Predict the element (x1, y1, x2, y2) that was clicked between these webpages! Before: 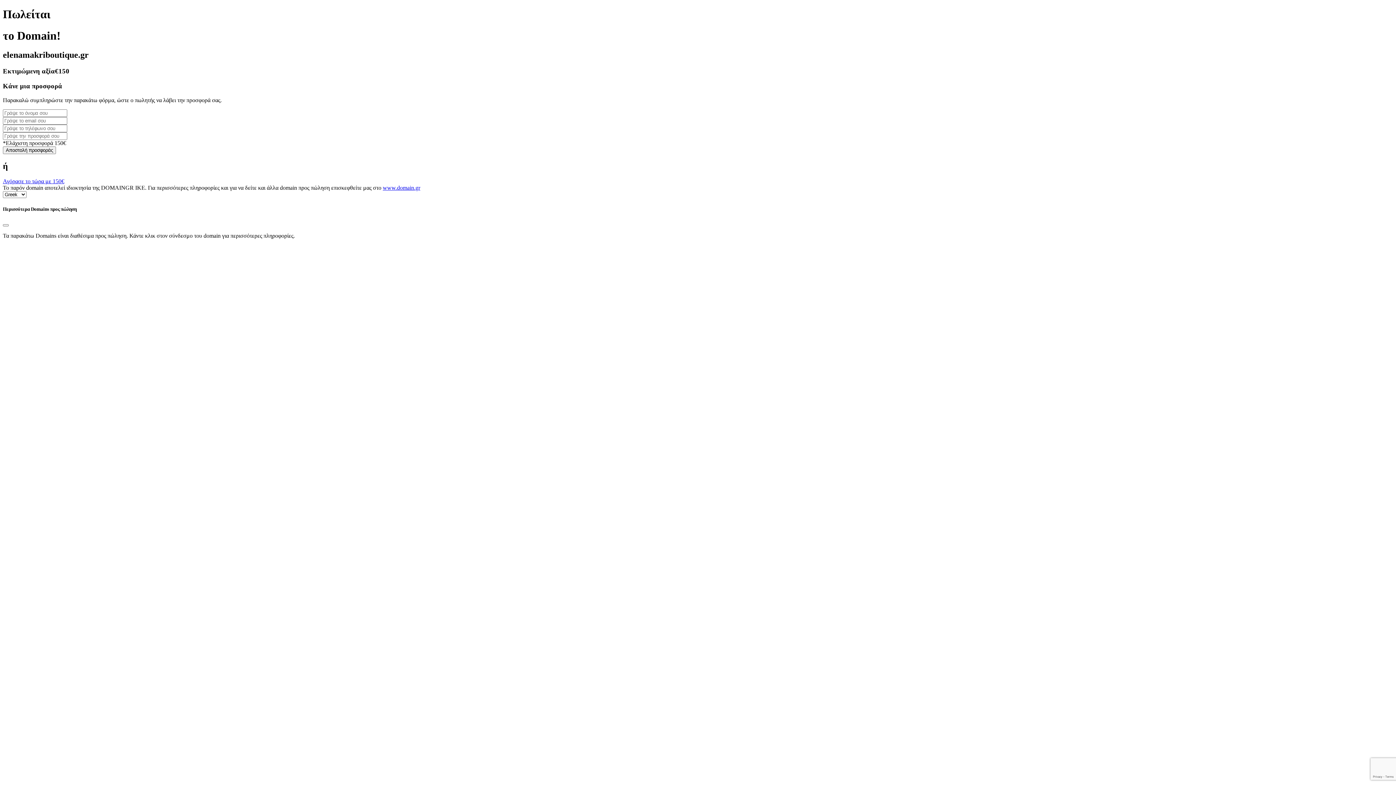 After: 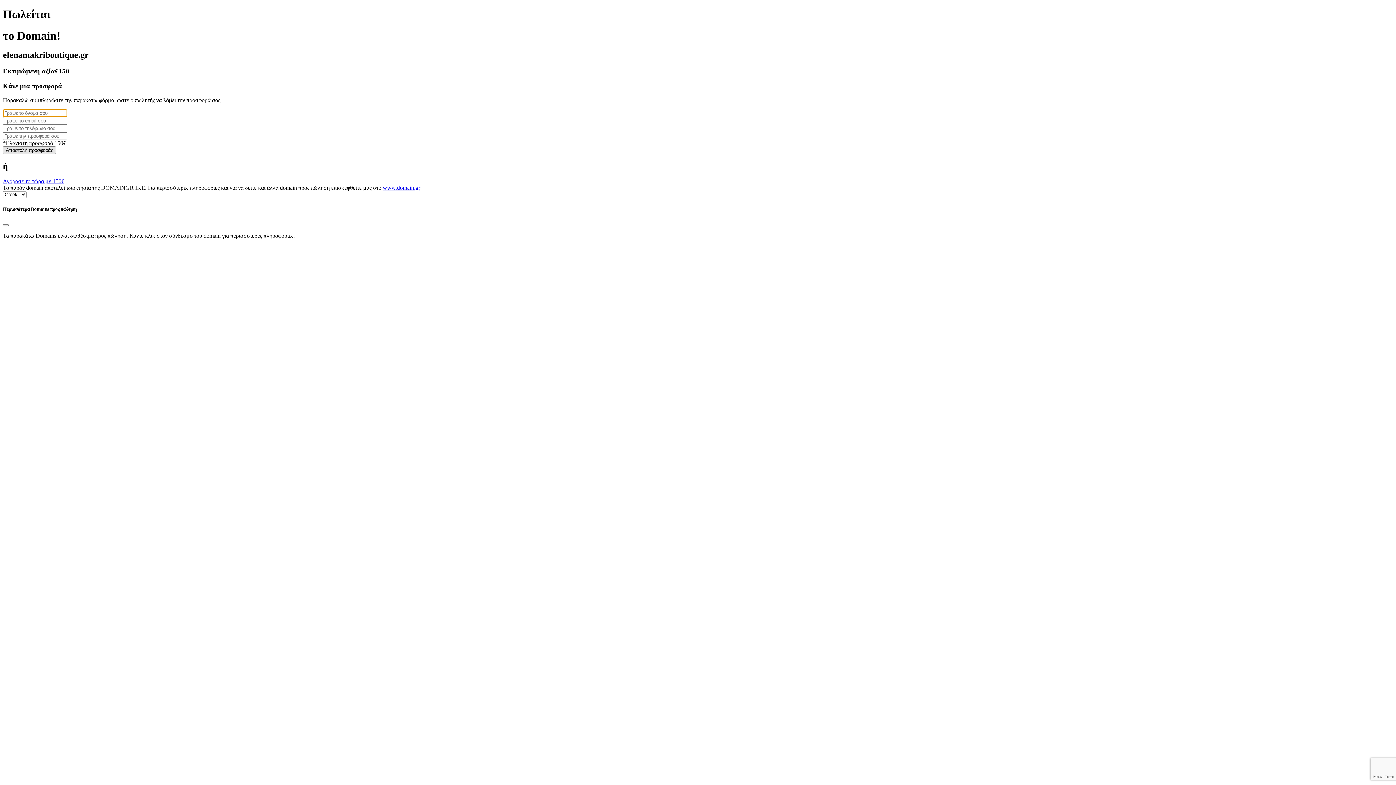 Action: bbox: (2, 146, 56, 154) label: Αποστολή προσφοράς